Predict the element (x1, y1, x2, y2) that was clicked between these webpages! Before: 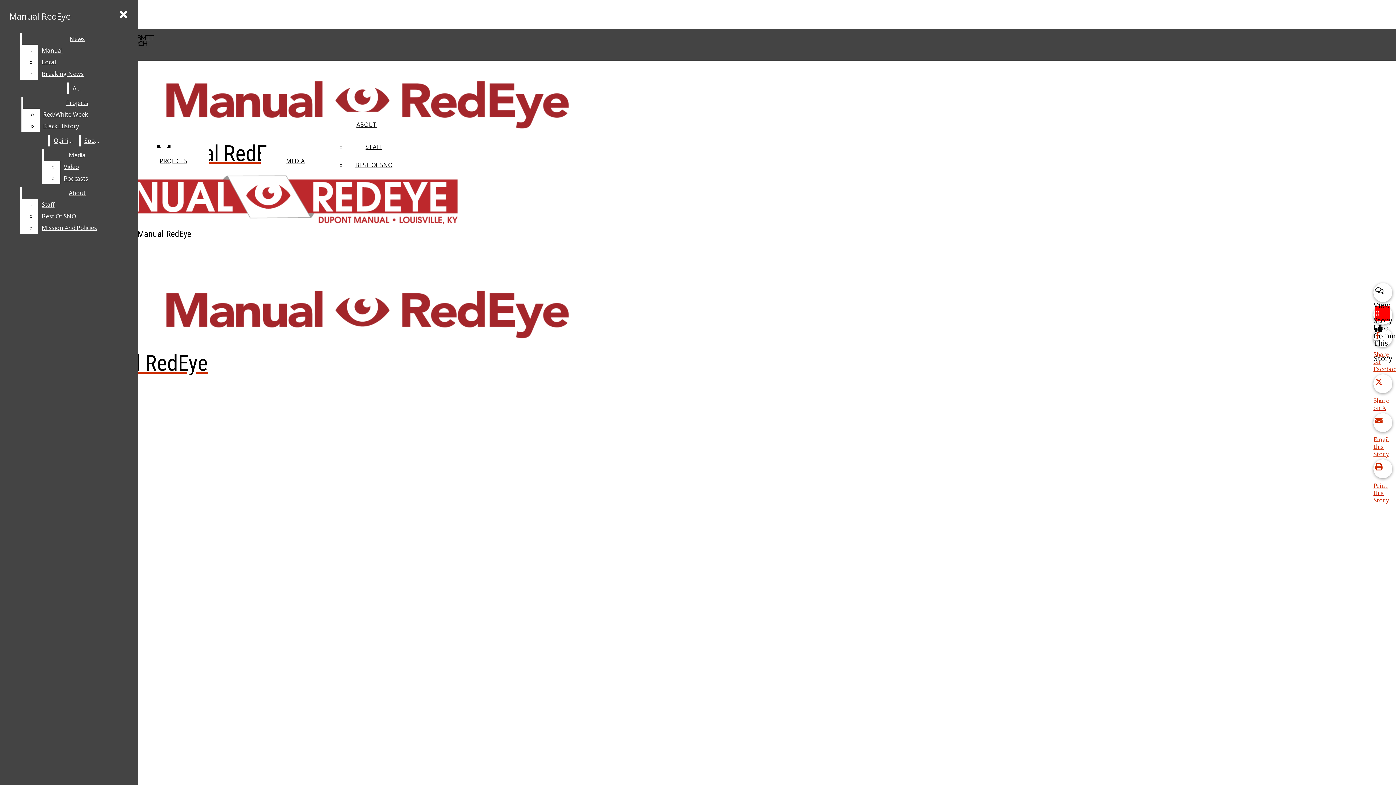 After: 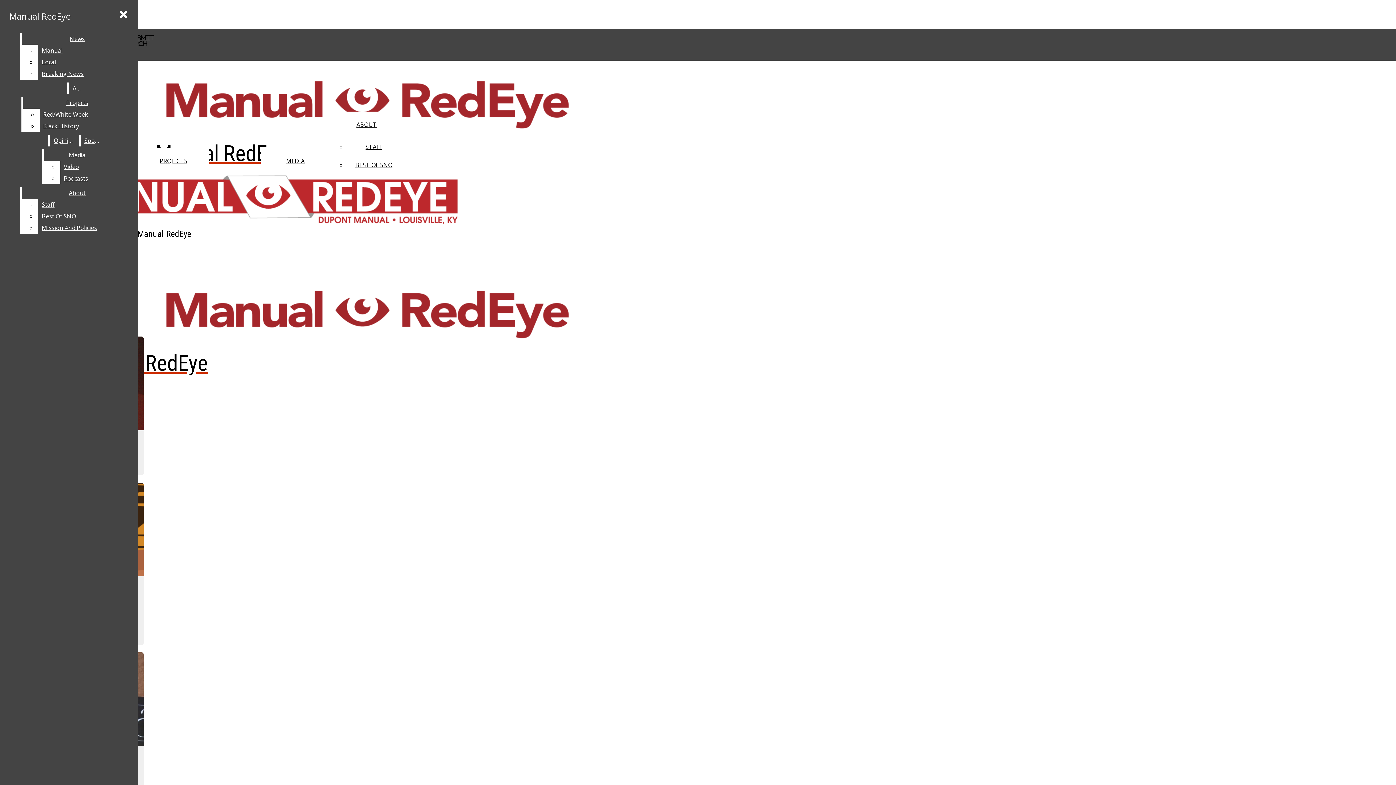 Action: bbox: (69, 82, 85, 94) label: A&E